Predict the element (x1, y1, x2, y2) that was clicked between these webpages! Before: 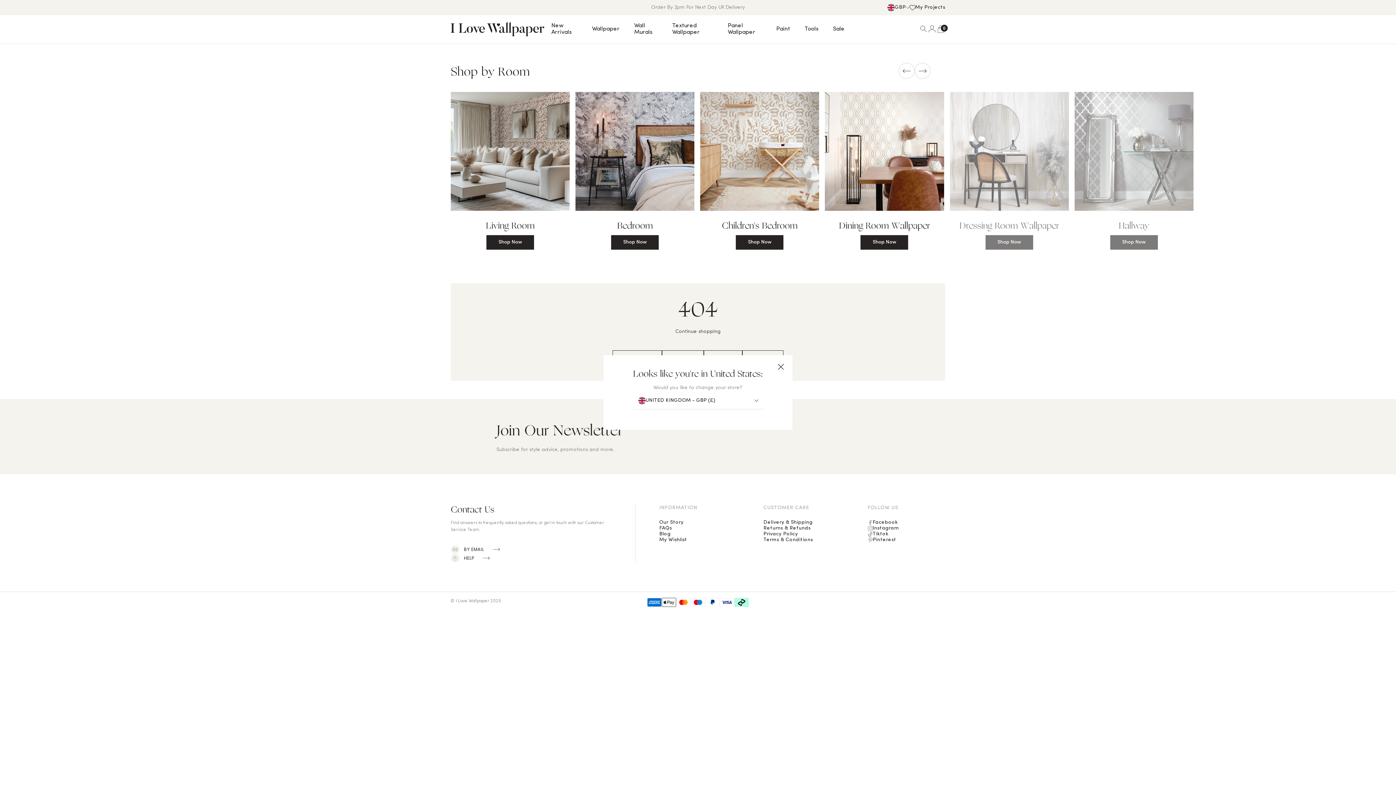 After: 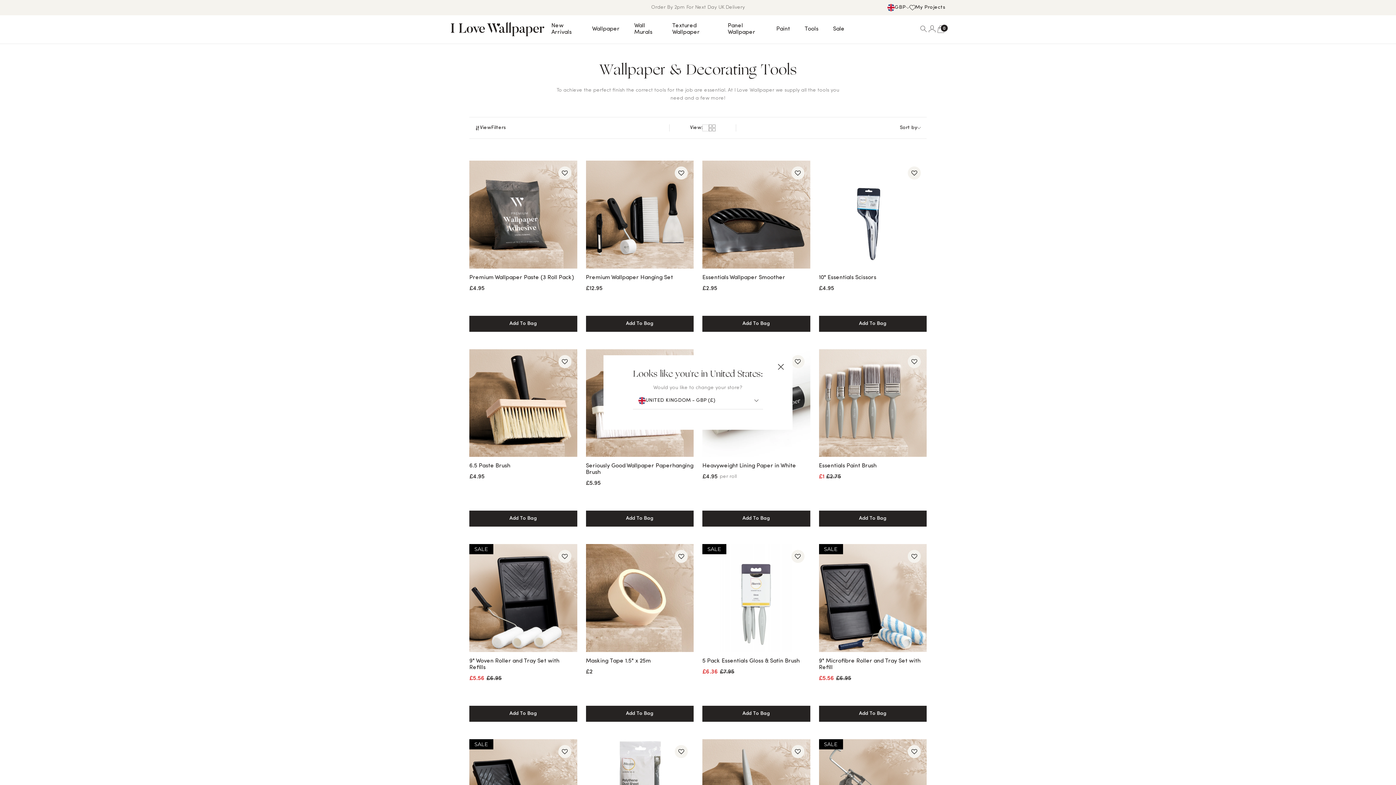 Action: label: Tools bbox: (804, 25, 818, 32)